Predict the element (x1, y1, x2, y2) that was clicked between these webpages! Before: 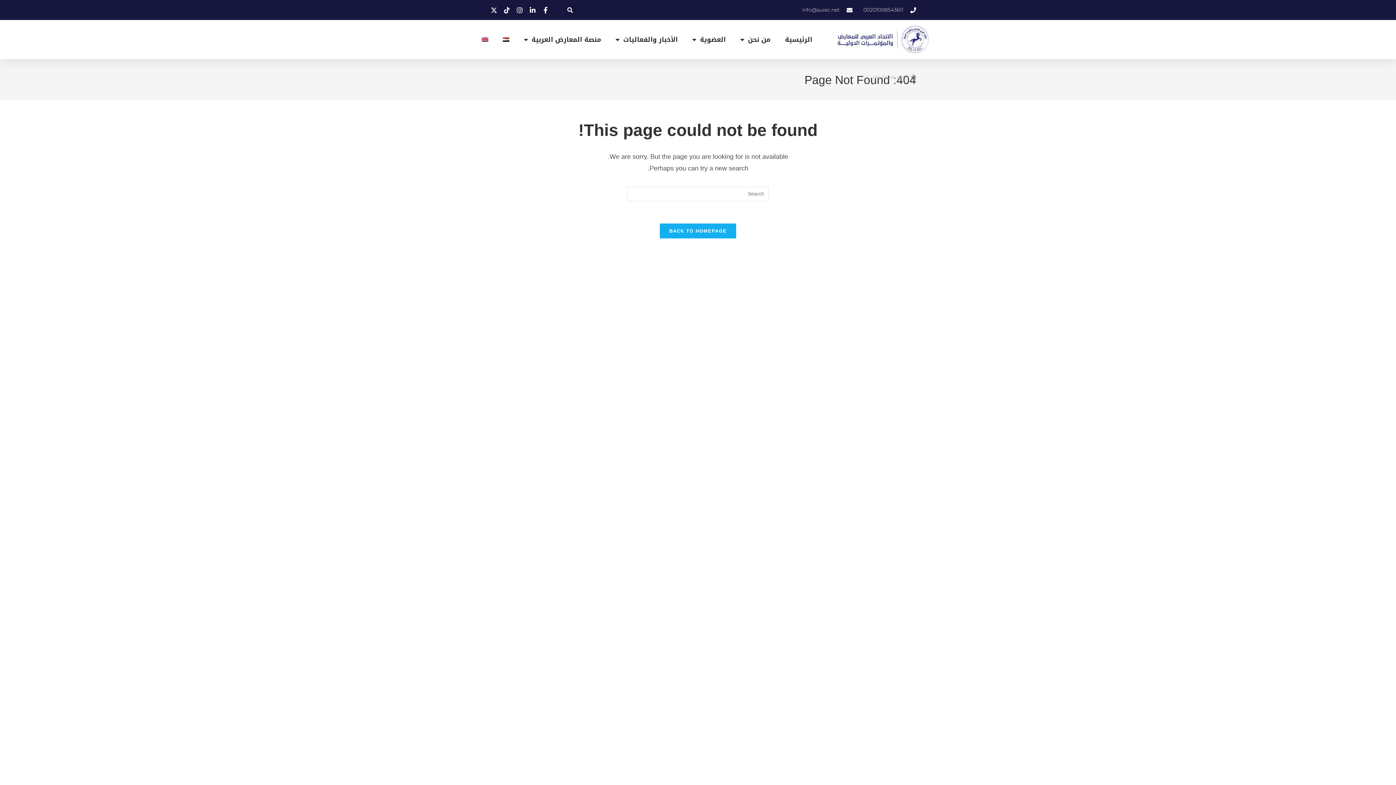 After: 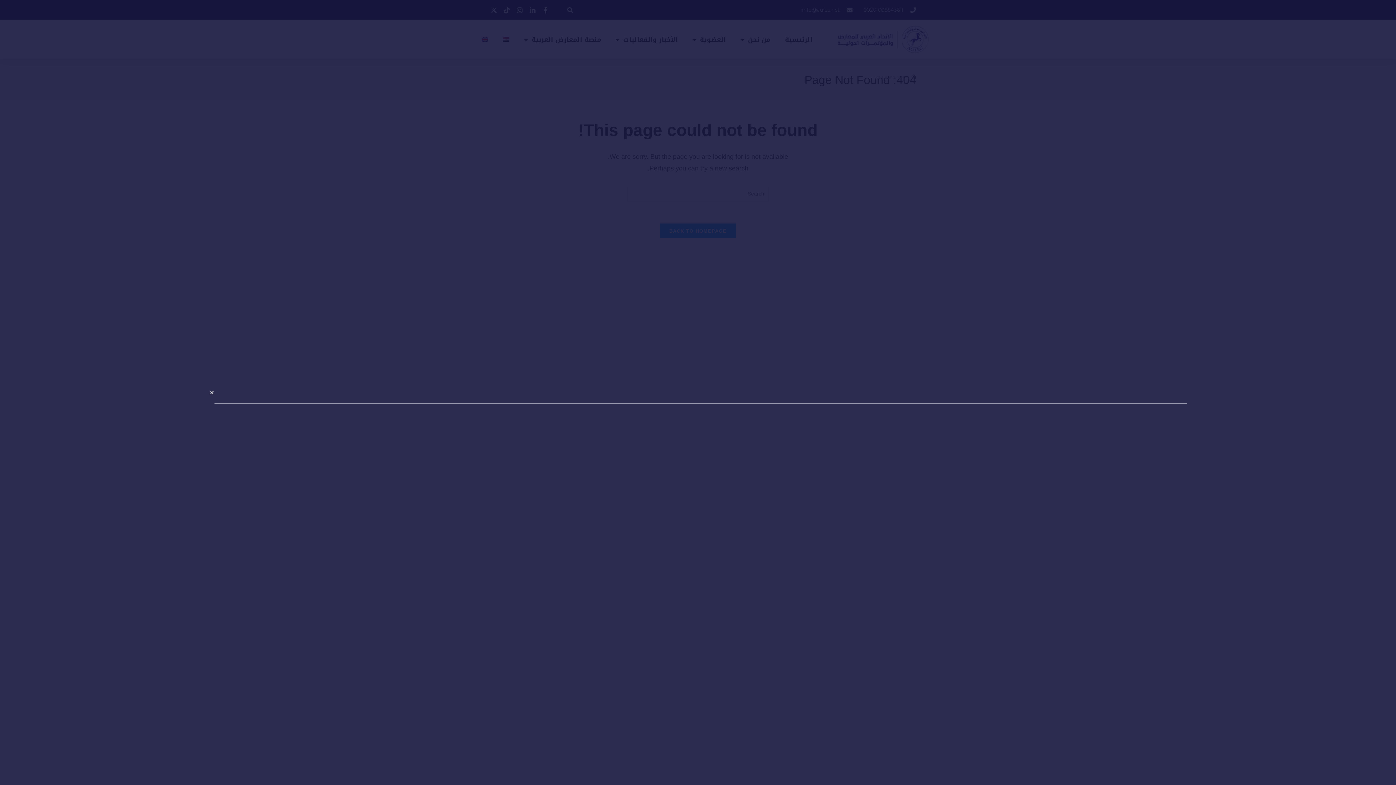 Action: bbox: (564, 4, 576, 15) label: Search